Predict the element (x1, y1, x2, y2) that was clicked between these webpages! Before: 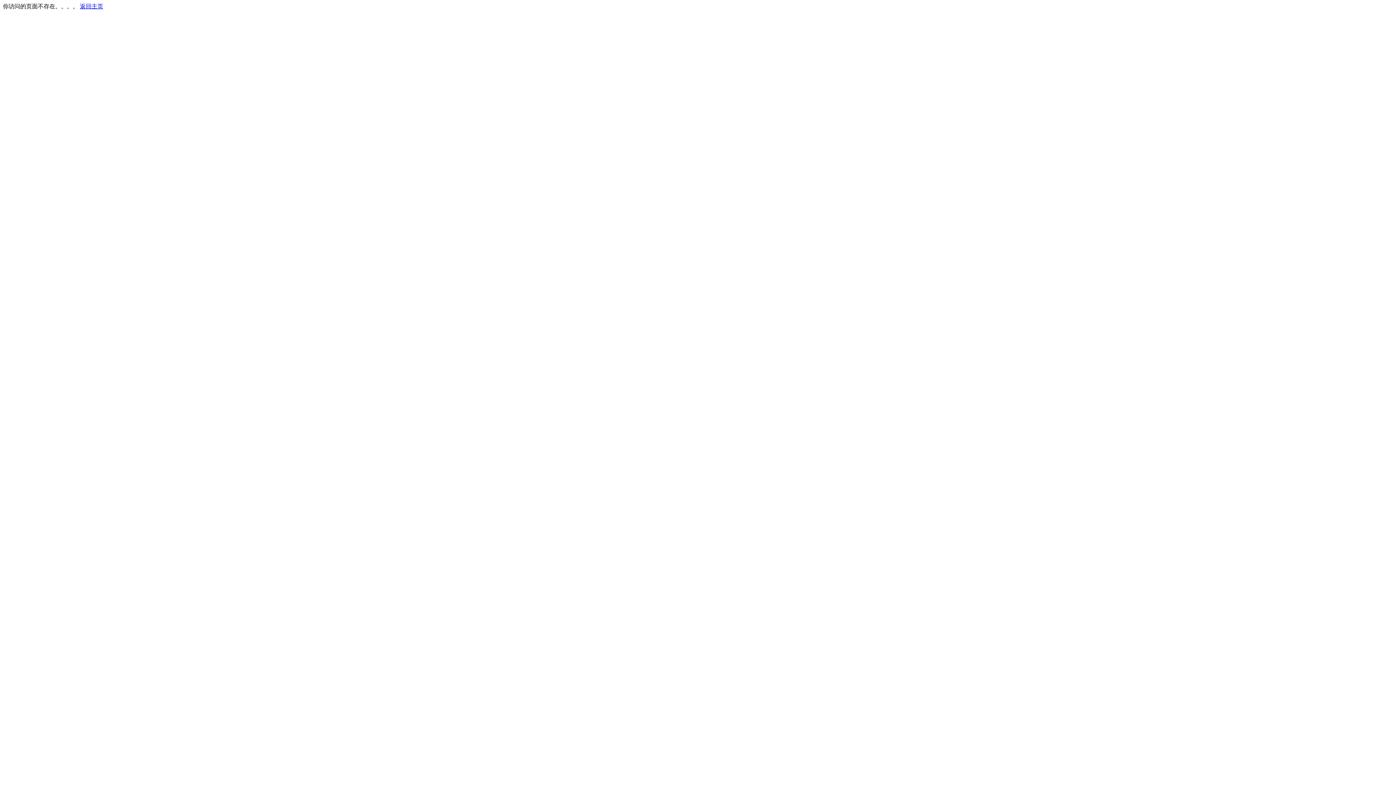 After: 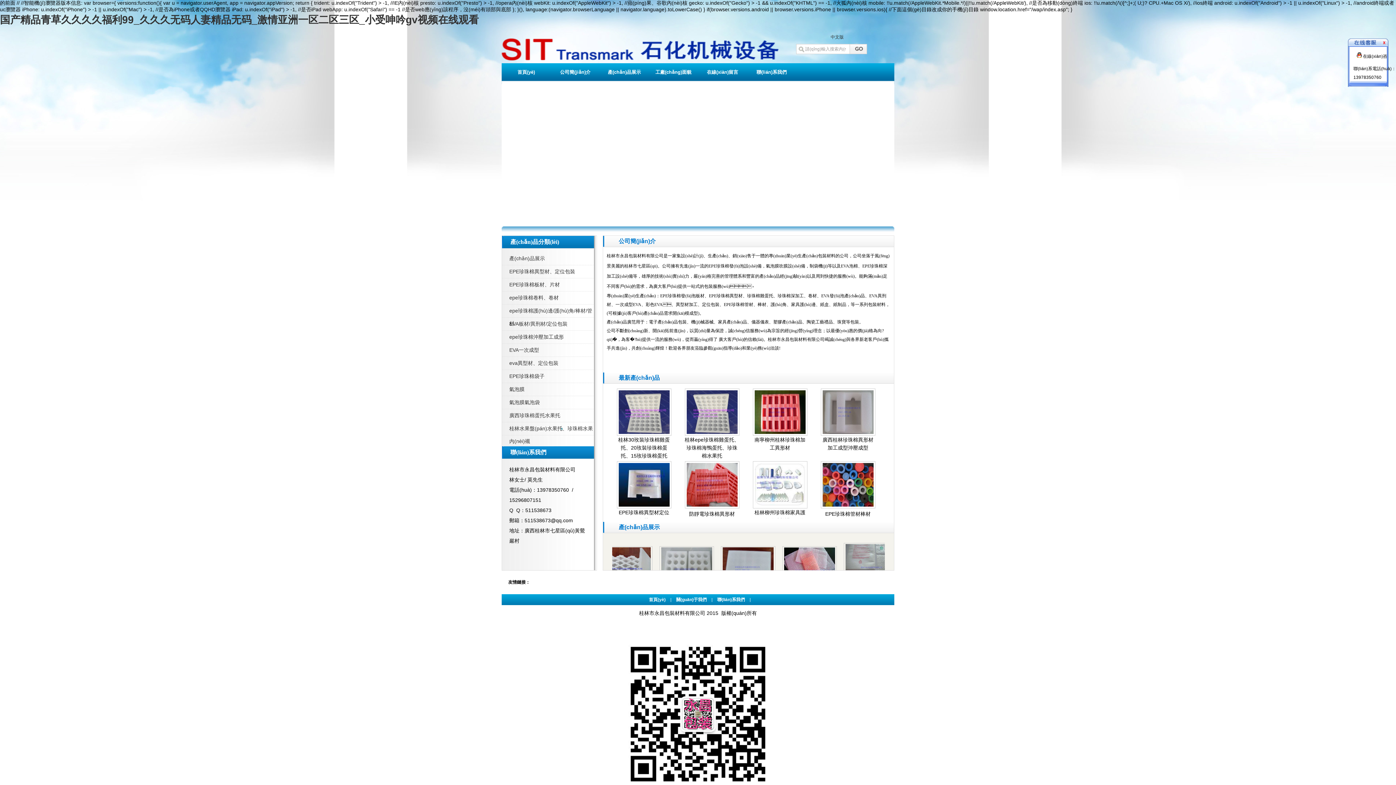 Action: bbox: (80, 3, 103, 9) label: 返回主页